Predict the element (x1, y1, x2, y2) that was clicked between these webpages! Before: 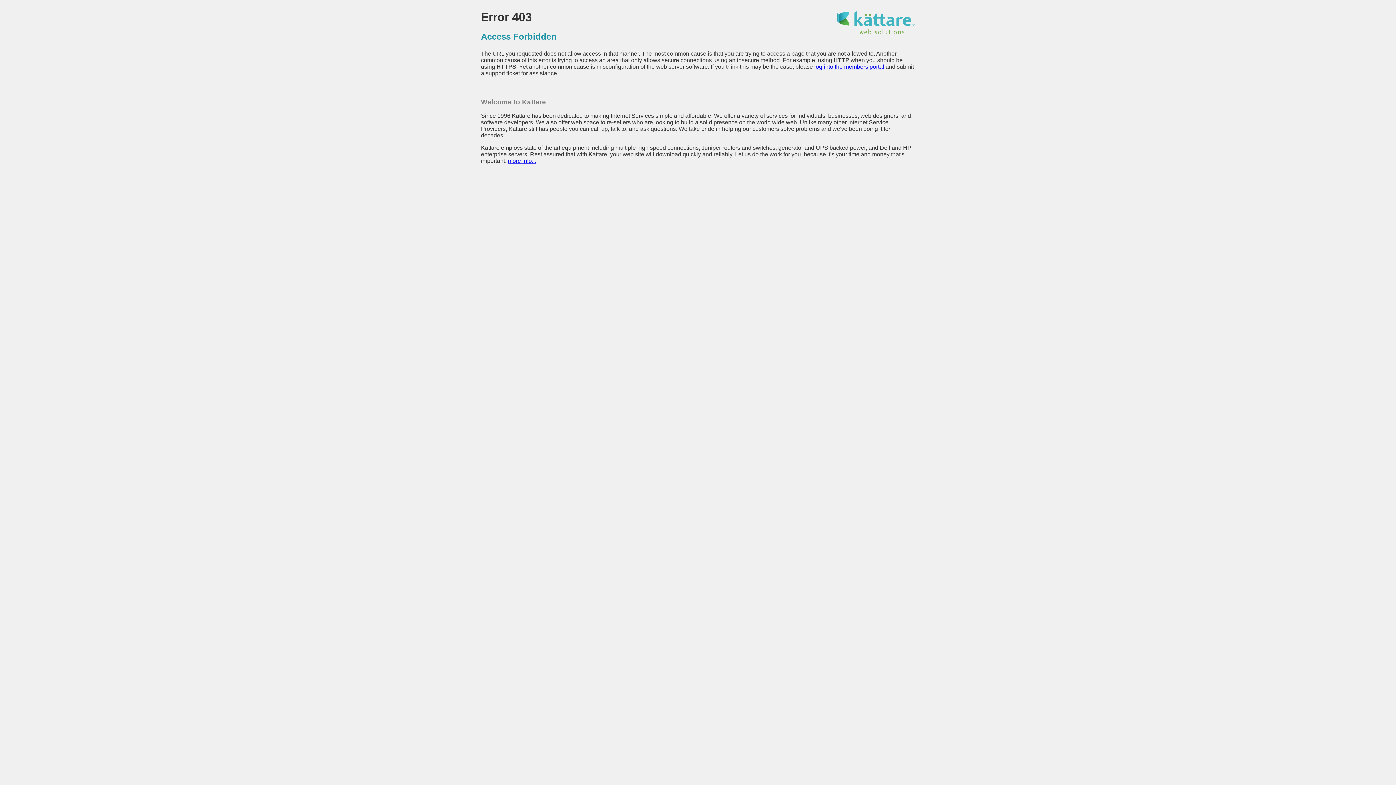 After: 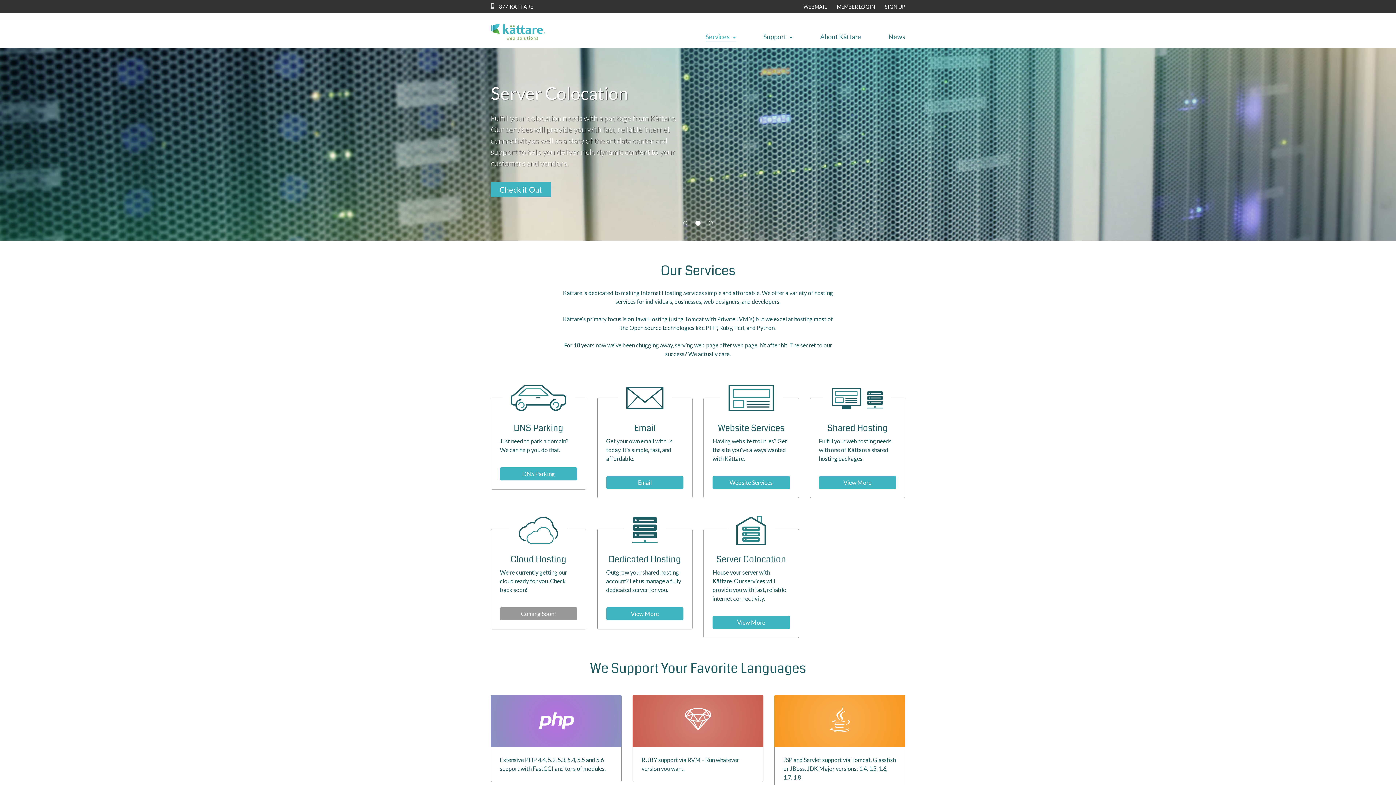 Action: bbox: (836, 29, 915, 35)